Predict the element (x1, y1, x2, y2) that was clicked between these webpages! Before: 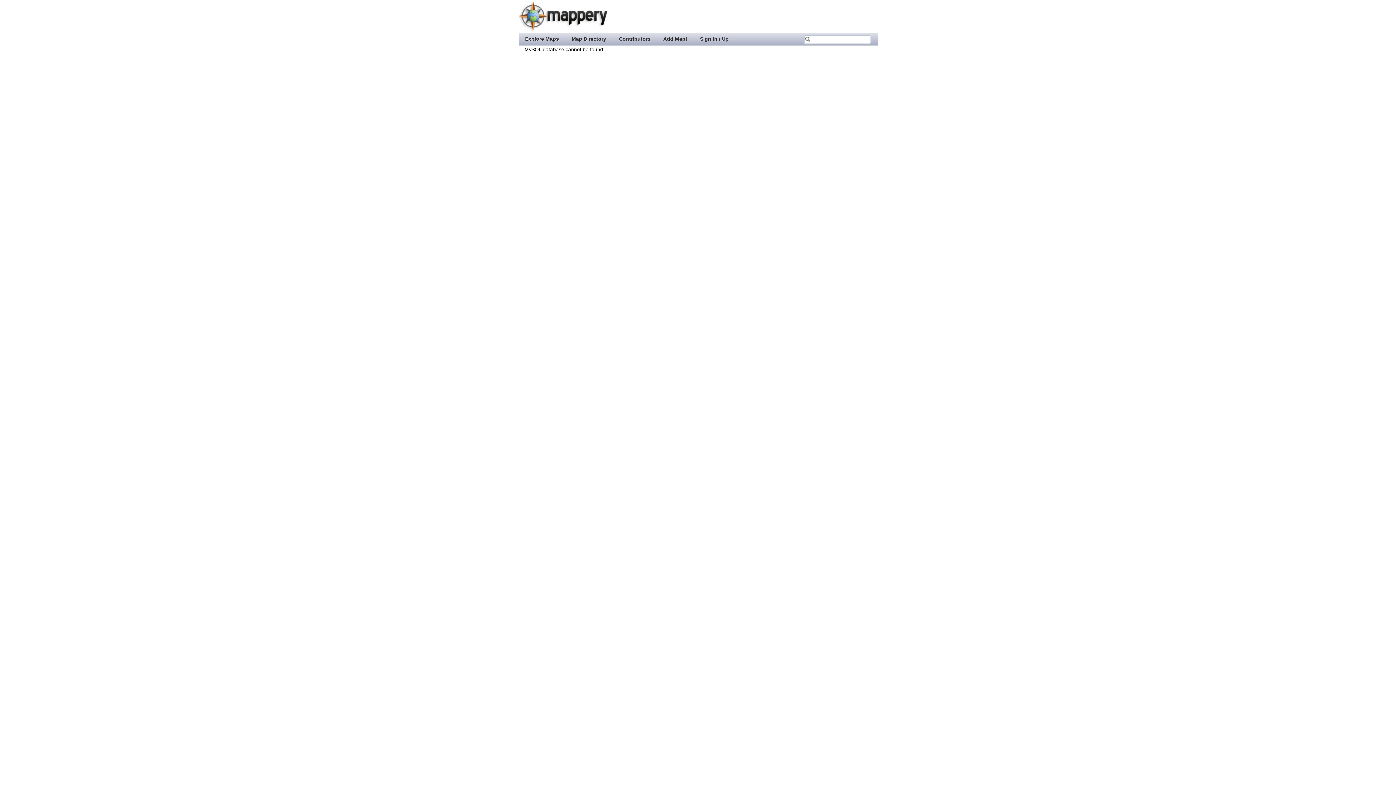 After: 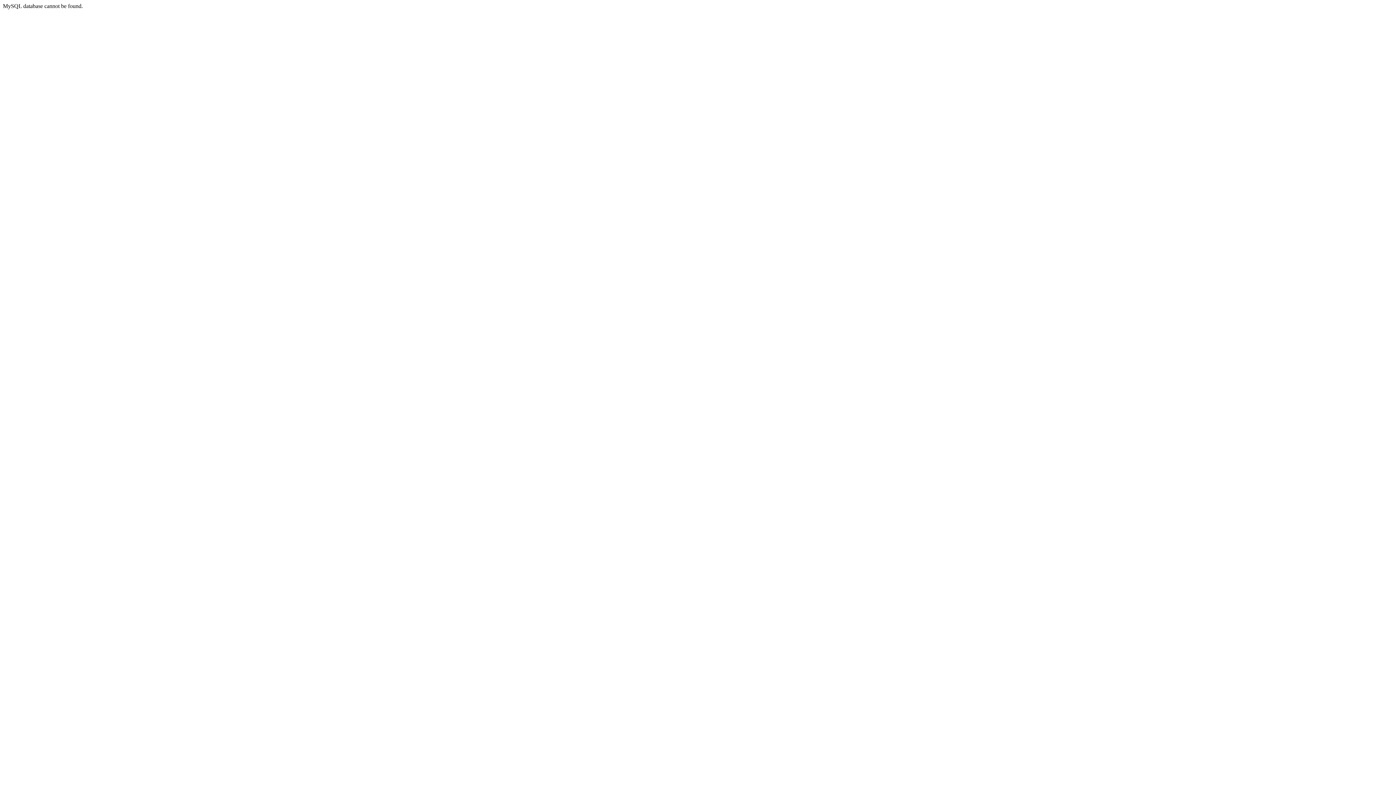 Action: label: Map Directory bbox: (565, 32, 612, 44)